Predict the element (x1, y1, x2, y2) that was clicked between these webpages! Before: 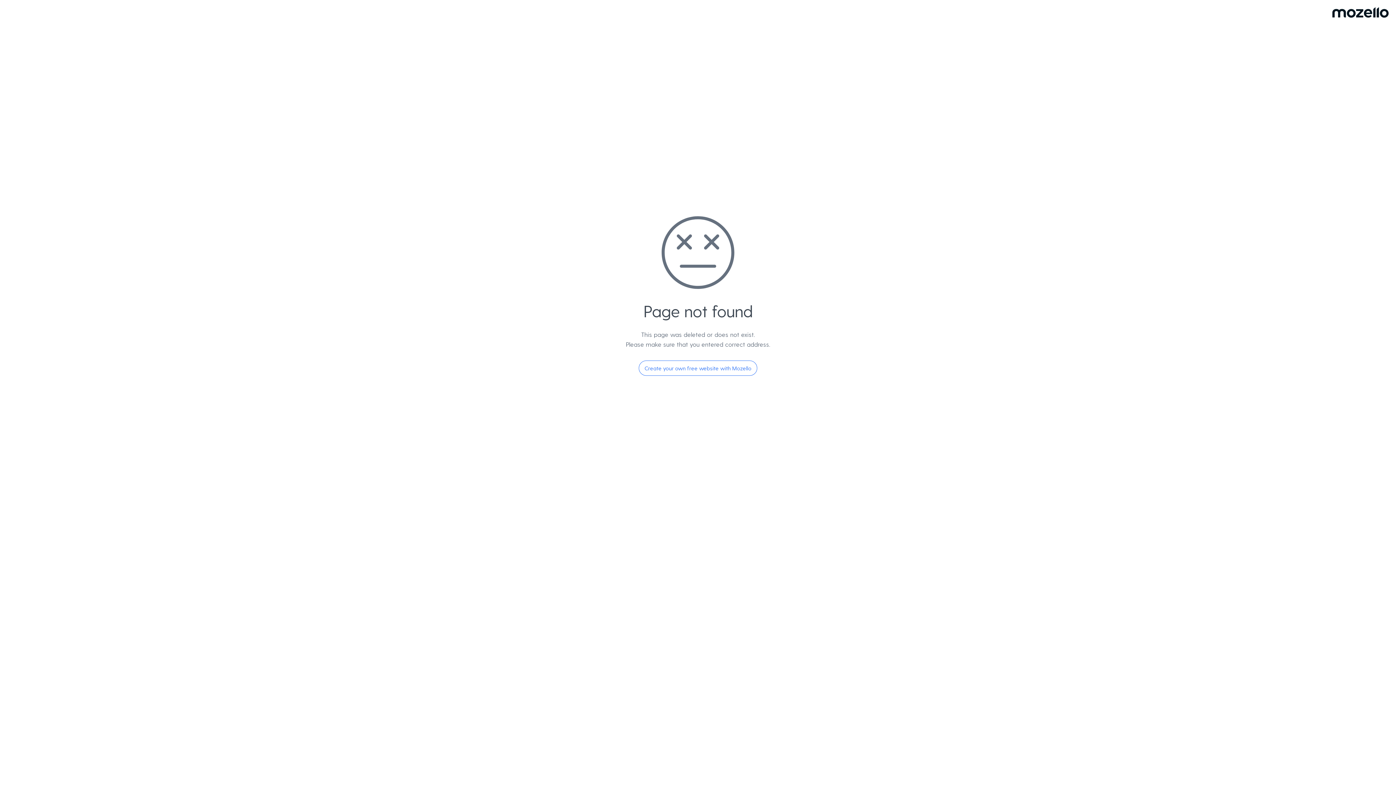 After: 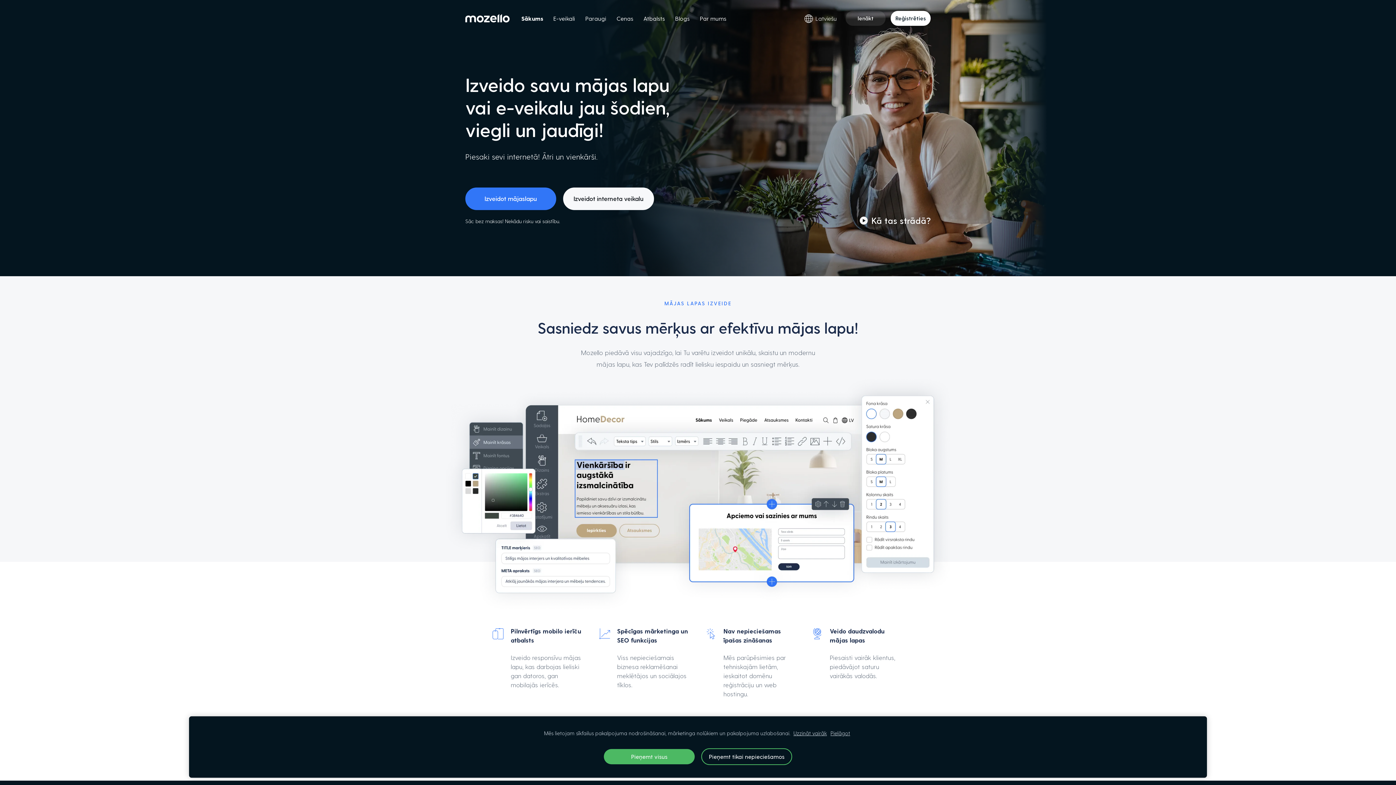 Action: label: Create your own free website with Mozello bbox: (638, 360, 757, 376)